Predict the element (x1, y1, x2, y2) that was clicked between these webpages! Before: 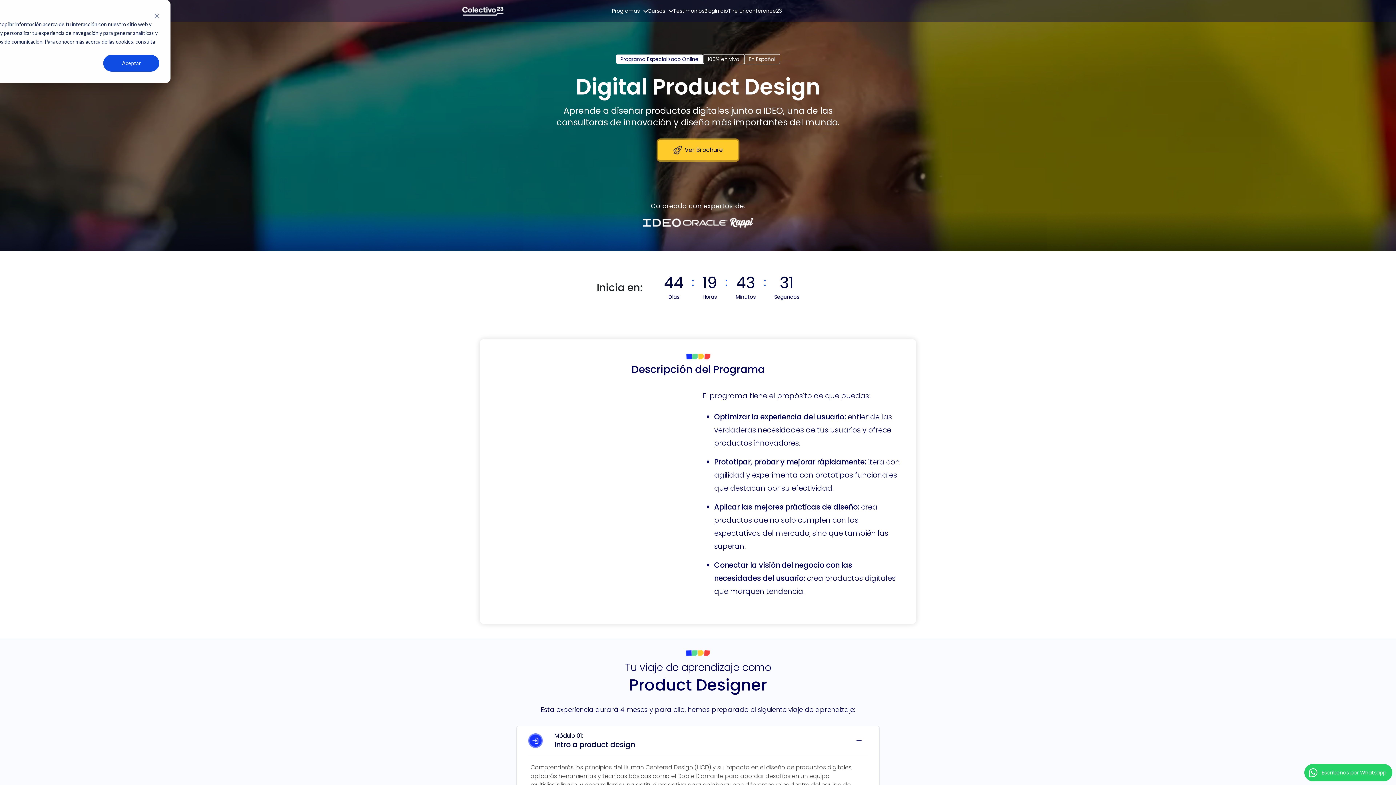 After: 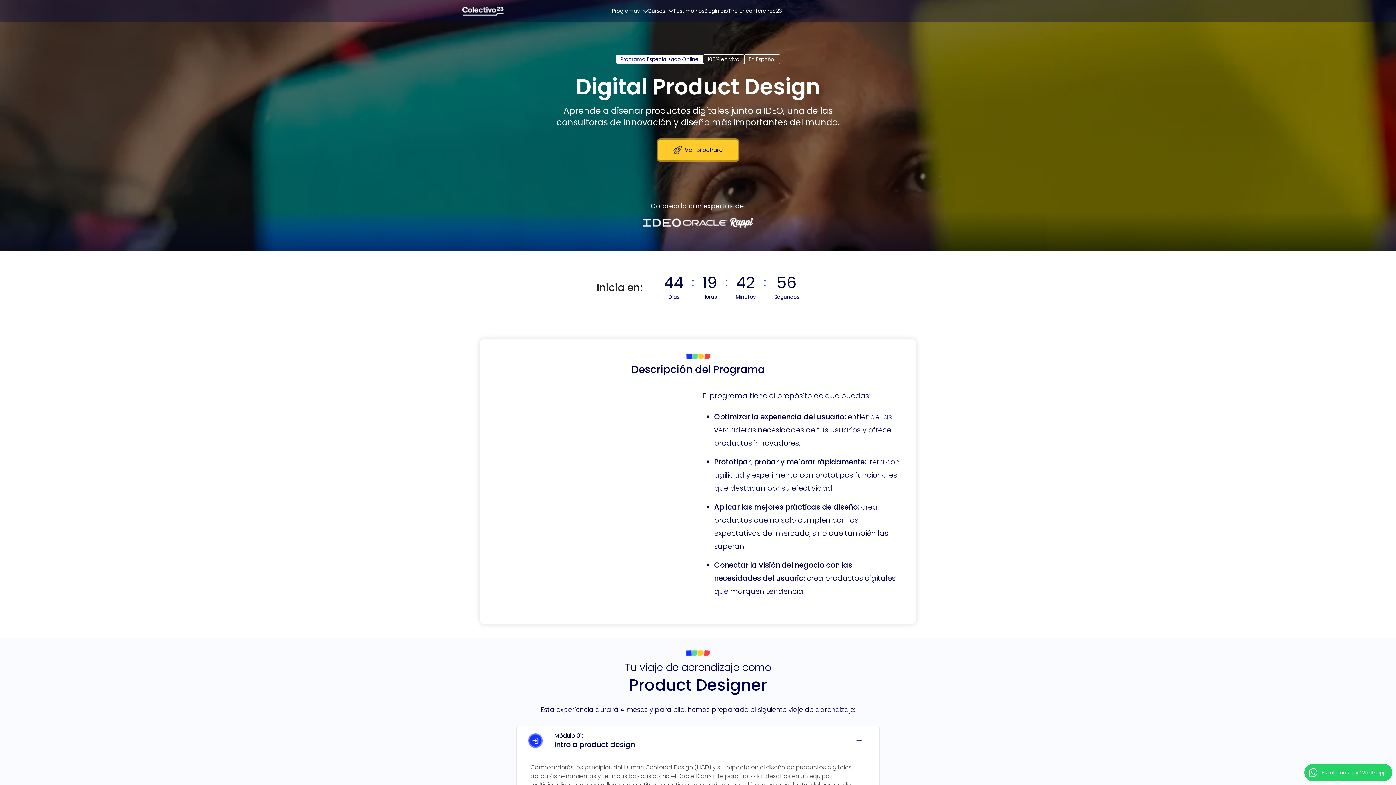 Action: bbox: (154, 11, 159, 19) label: Dismiss cookie banner